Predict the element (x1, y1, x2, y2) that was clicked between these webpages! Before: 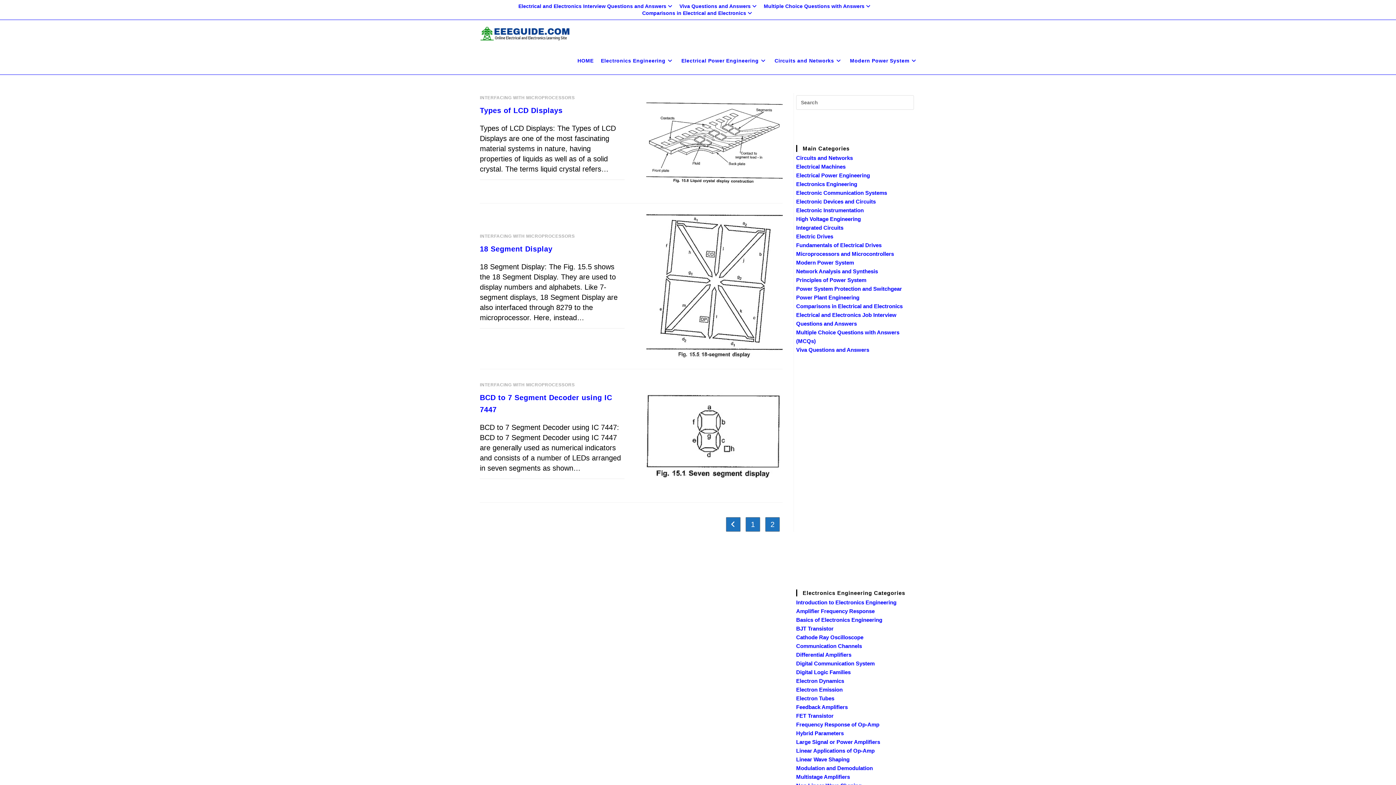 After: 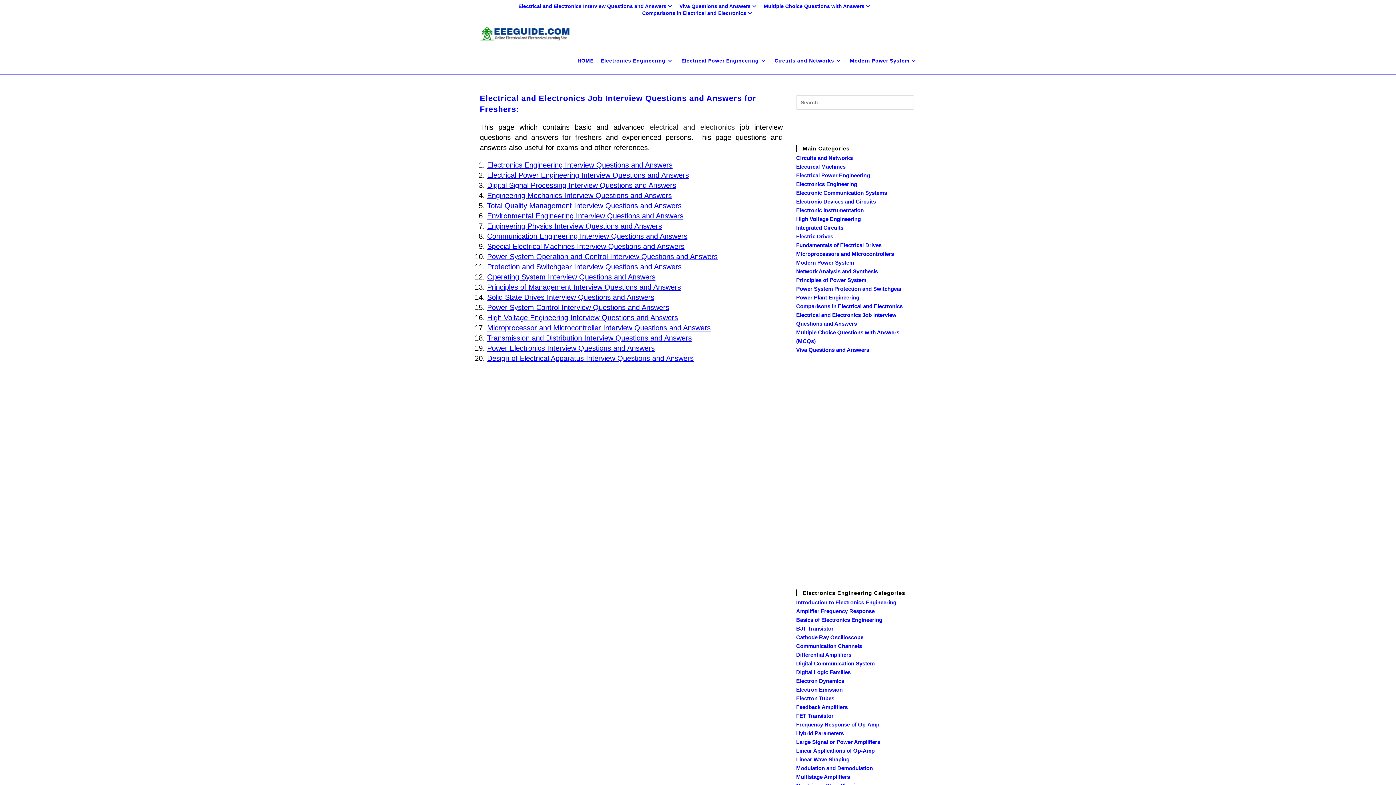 Action: bbox: (518, 2, 674, 9) label: Electrical and Electronics Interview Questions and Answers